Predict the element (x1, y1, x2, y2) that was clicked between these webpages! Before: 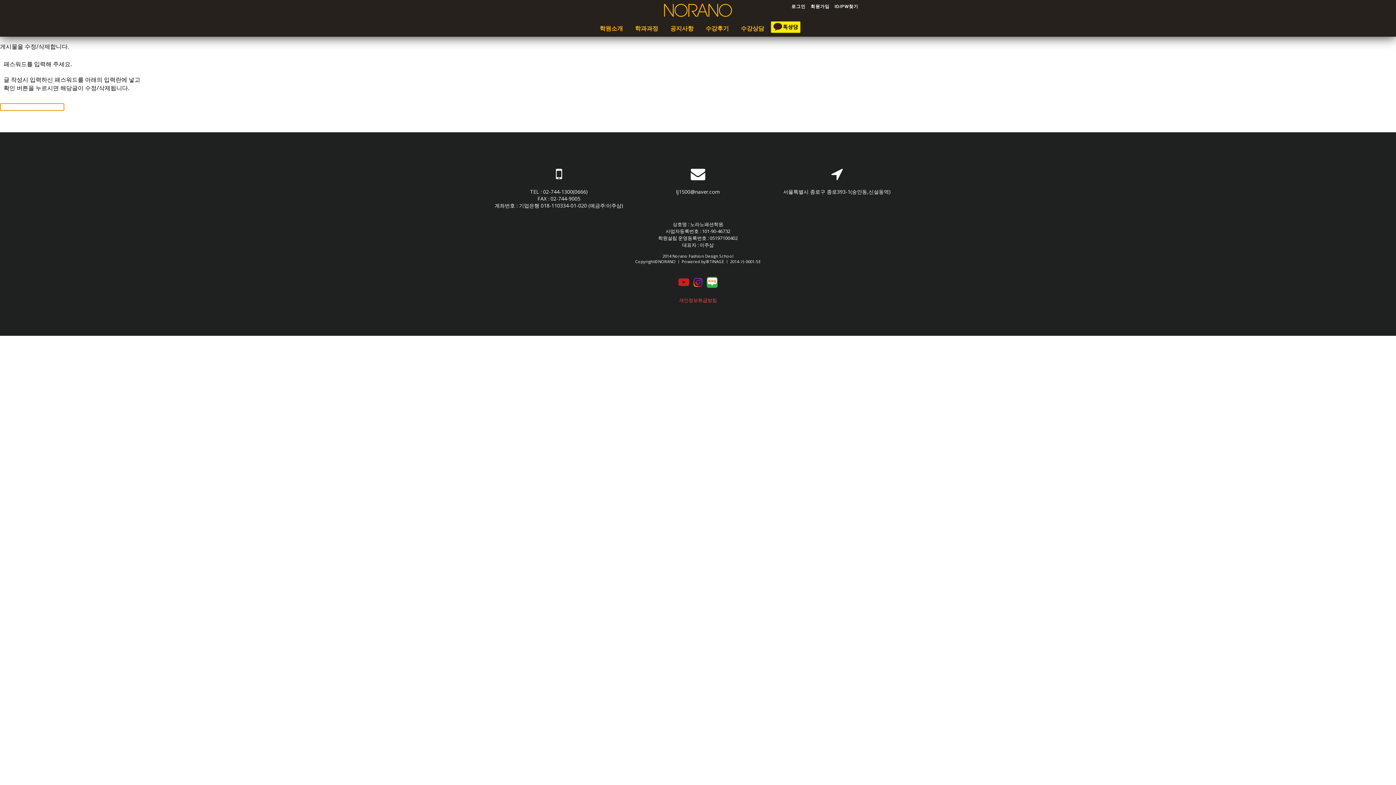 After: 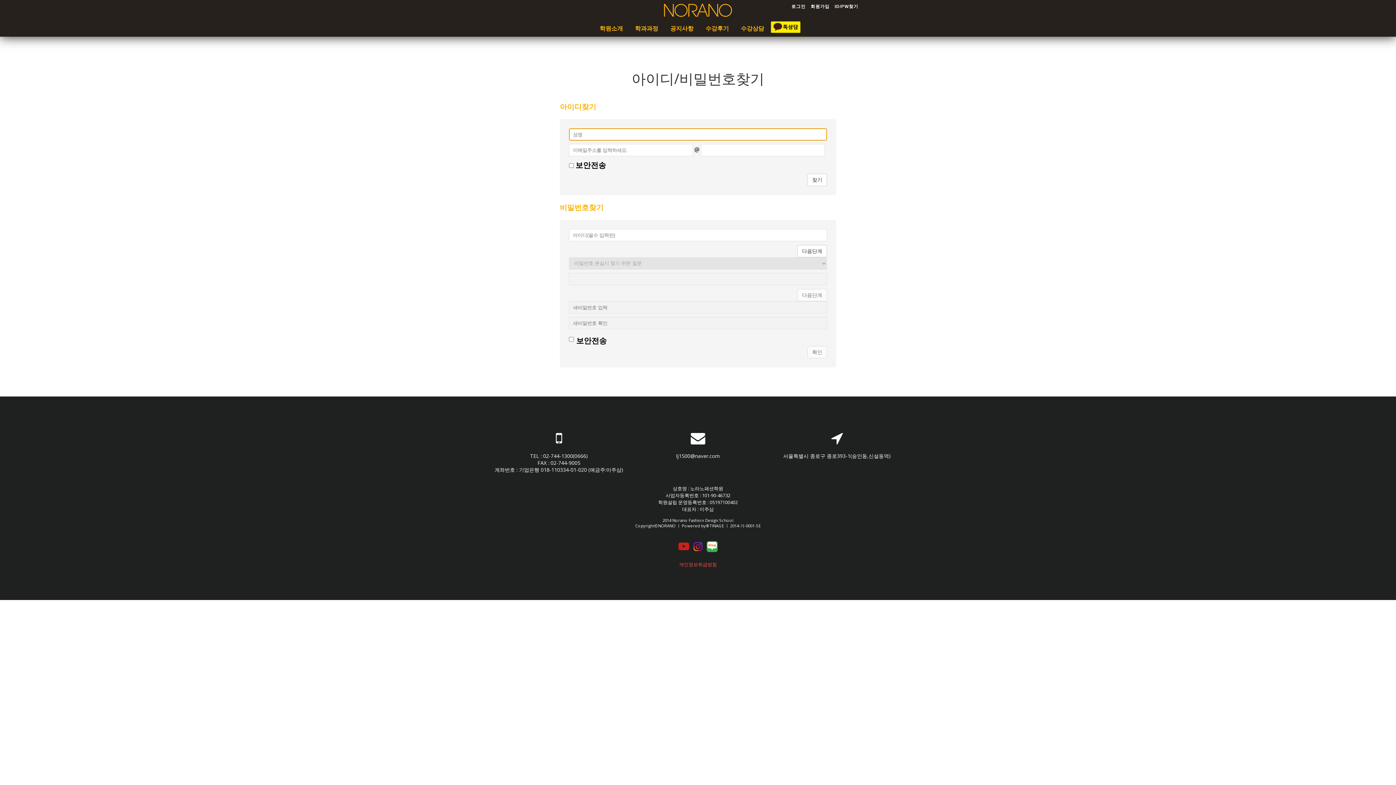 Action: label: ID/PW찾기 bbox: (833, 2, 860, 11)